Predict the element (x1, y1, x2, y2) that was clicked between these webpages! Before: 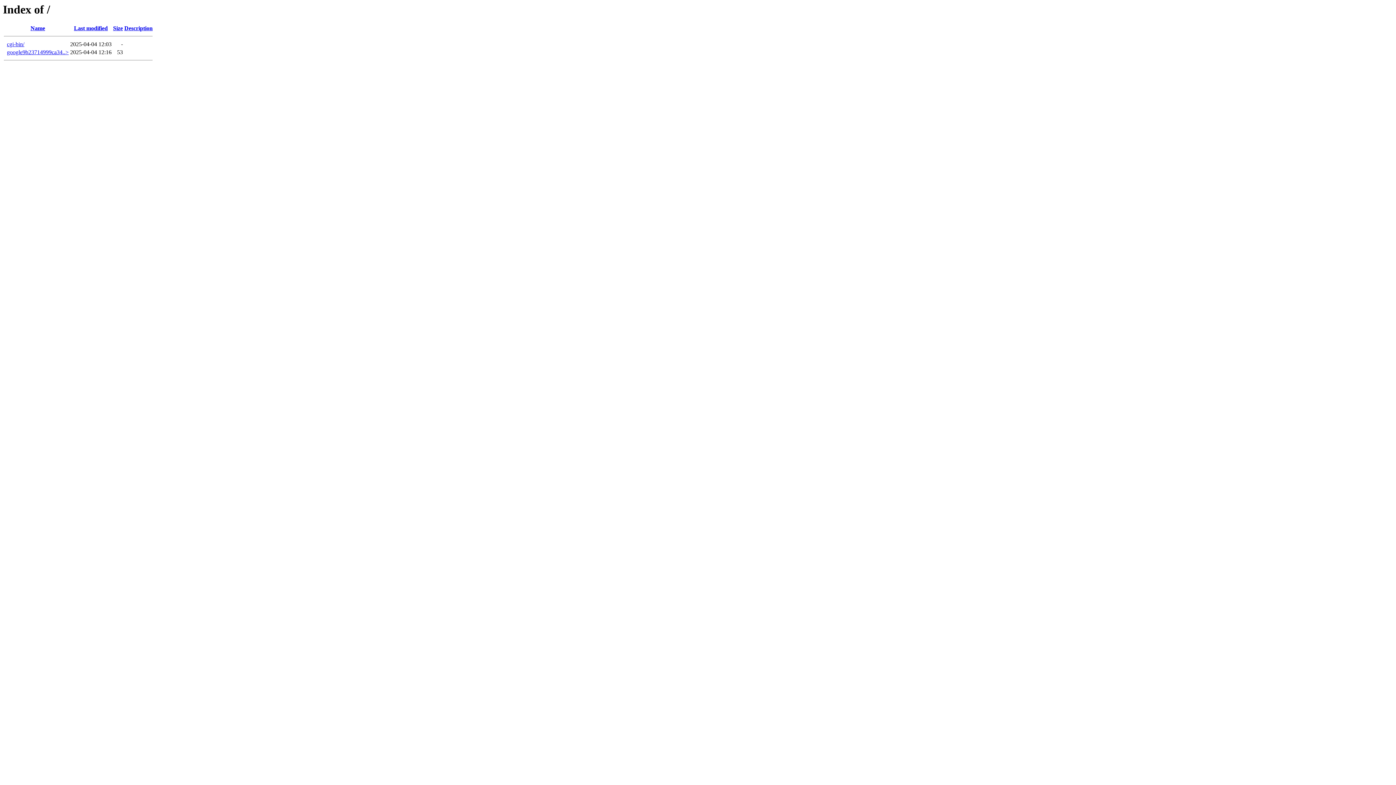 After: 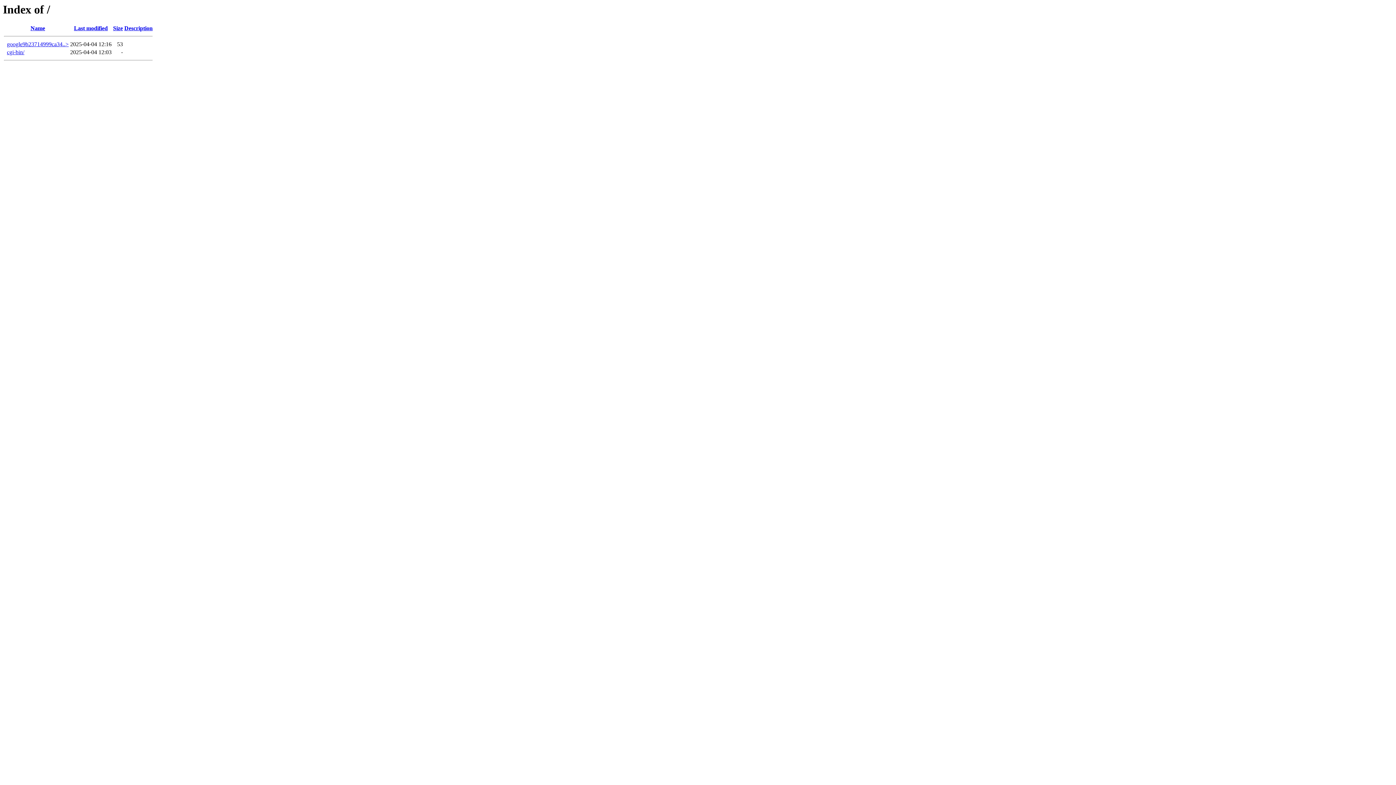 Action: bbox: (30, 25, 45, 31) label: Name